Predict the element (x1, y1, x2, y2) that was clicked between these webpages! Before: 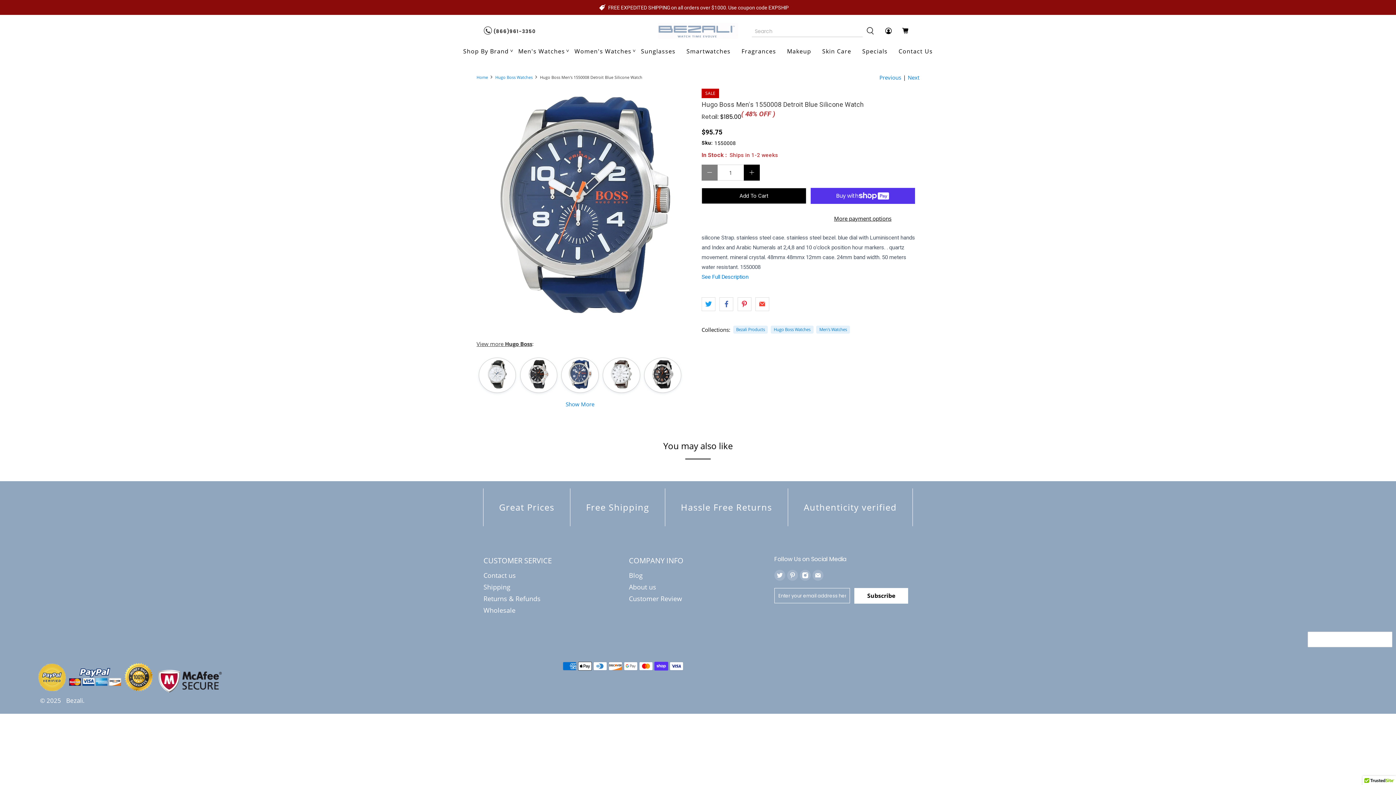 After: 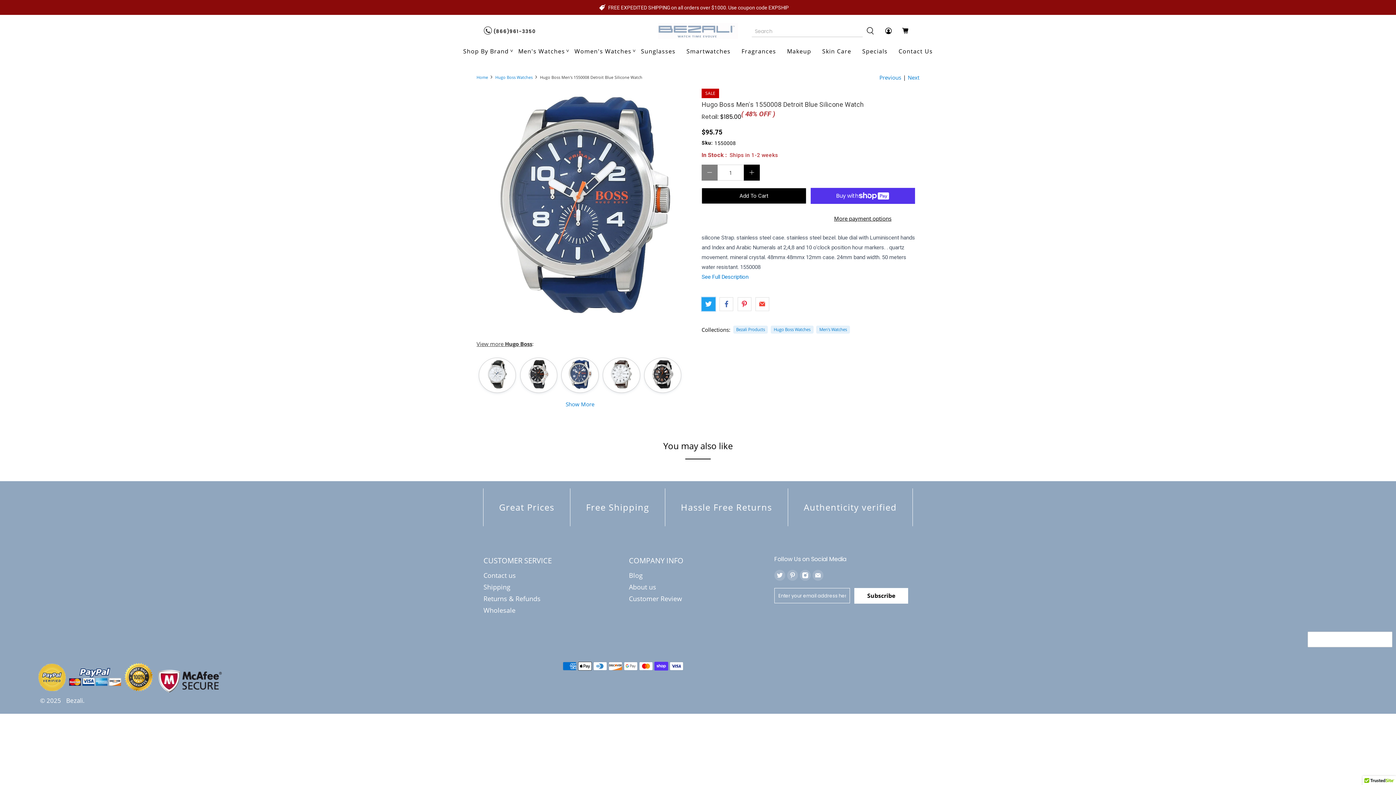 Action: bbox: (701, 297, 715, 311)